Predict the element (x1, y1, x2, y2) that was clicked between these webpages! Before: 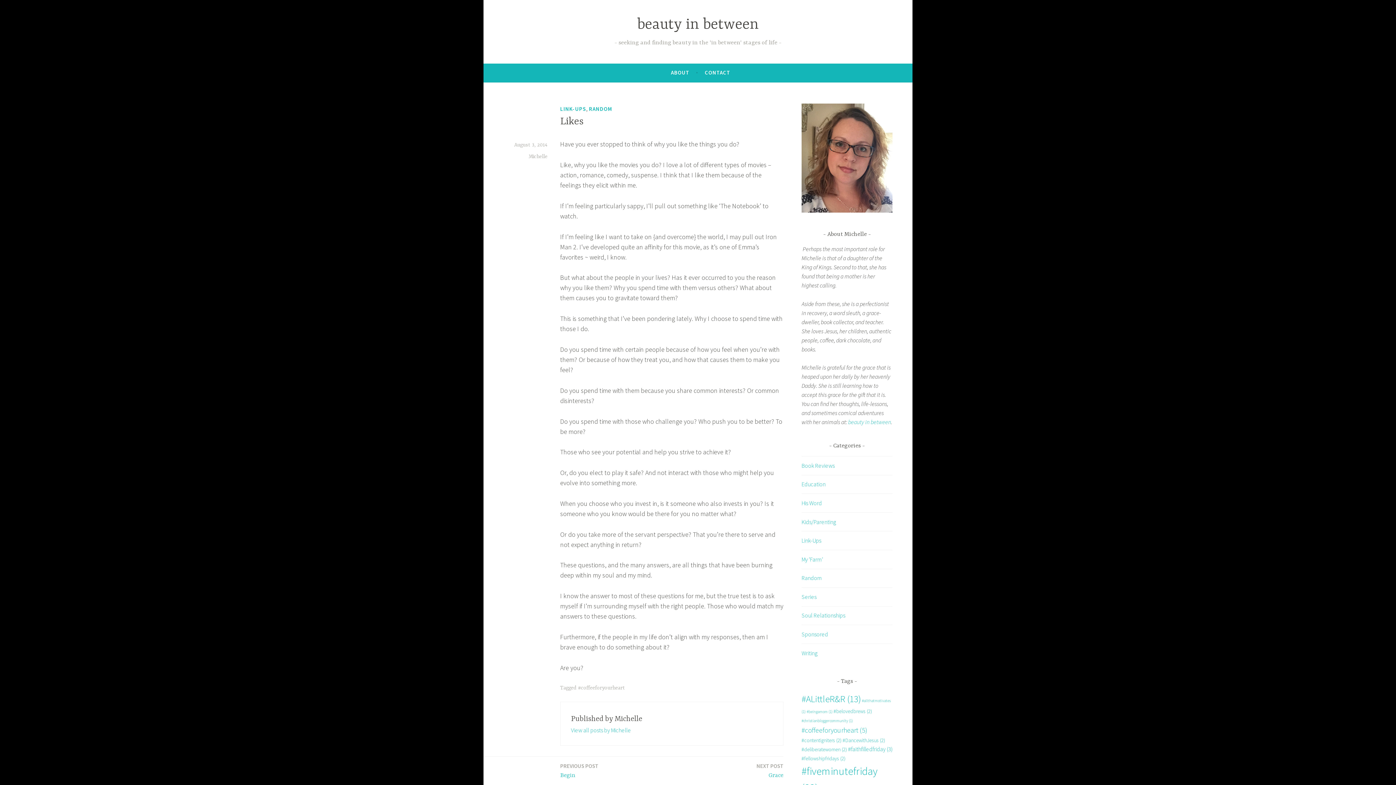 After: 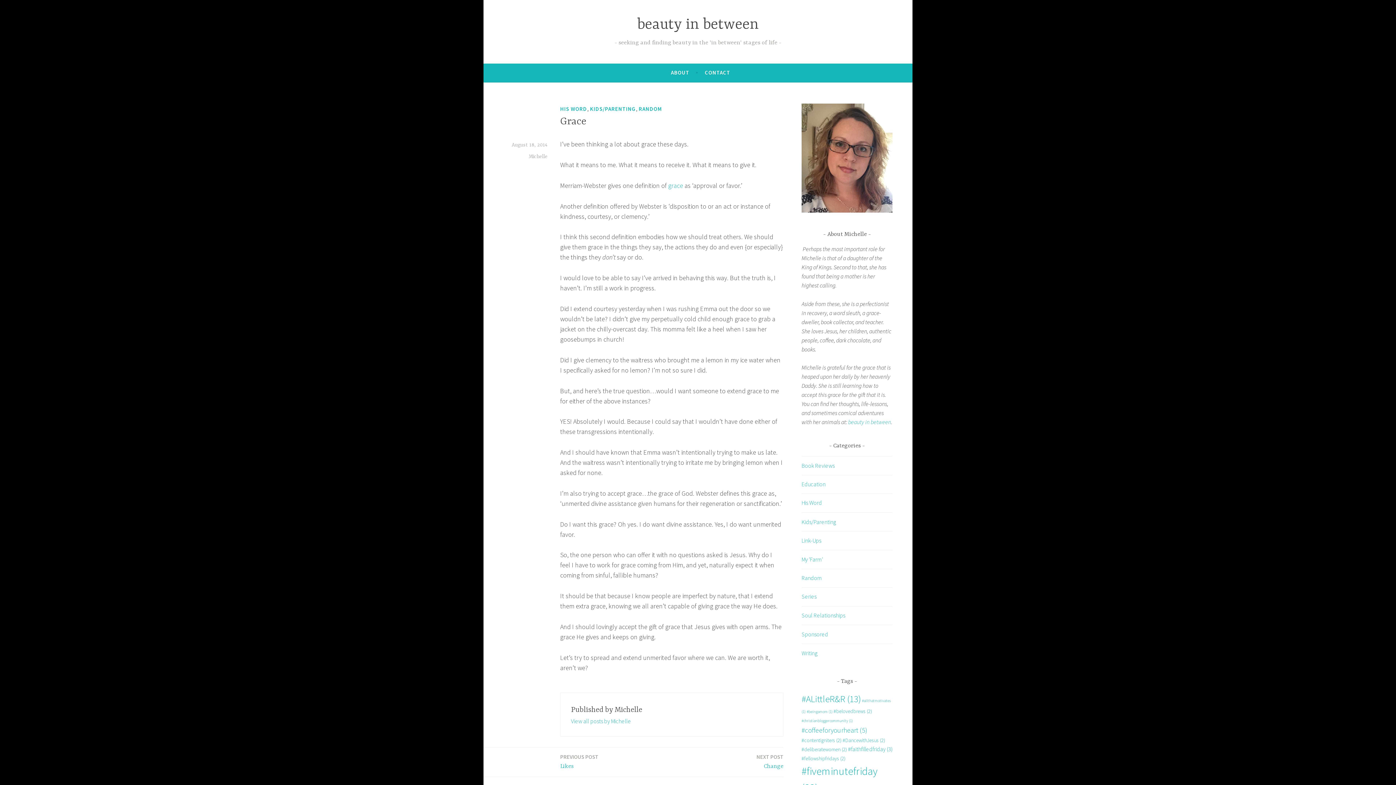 Action: label: NEXT POST
Grace bbox: (756, 762, 783, 781)